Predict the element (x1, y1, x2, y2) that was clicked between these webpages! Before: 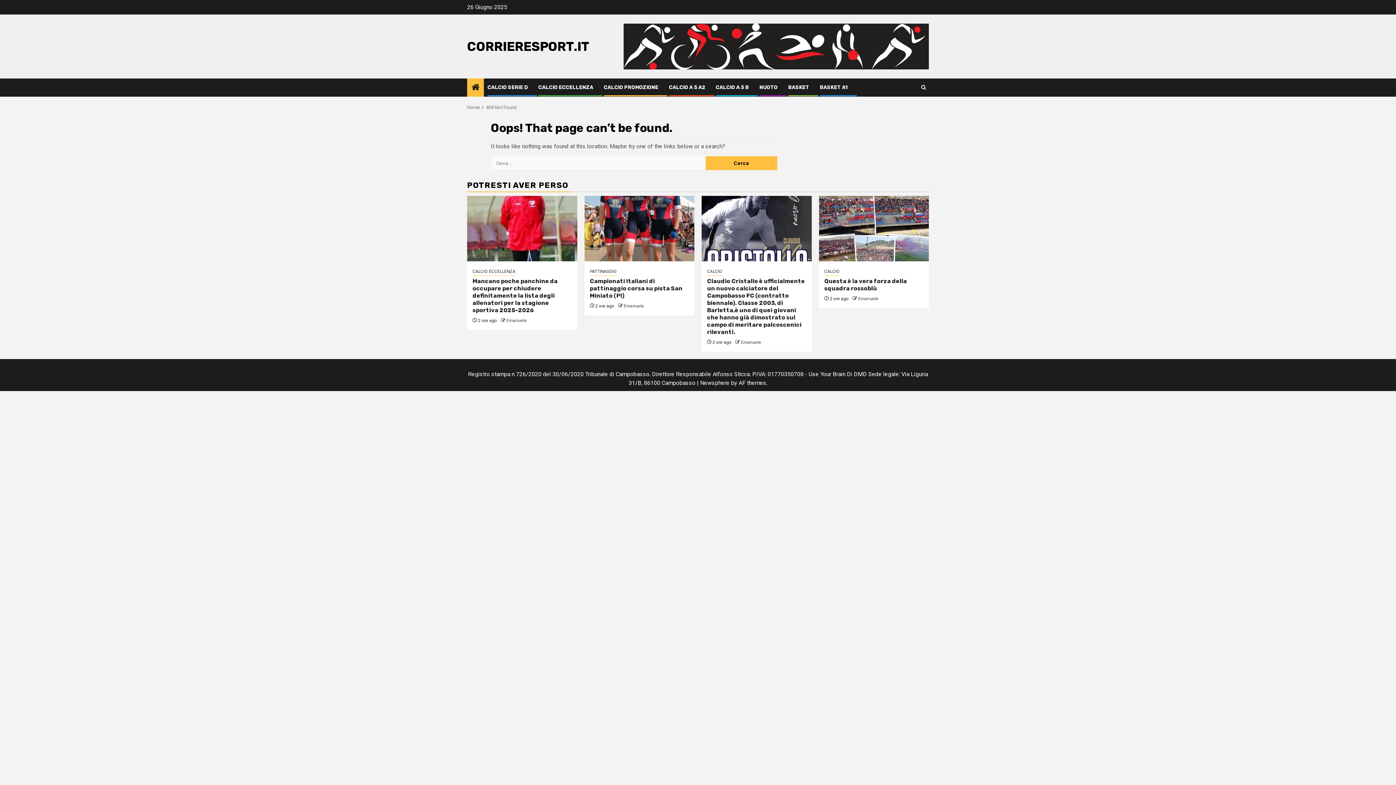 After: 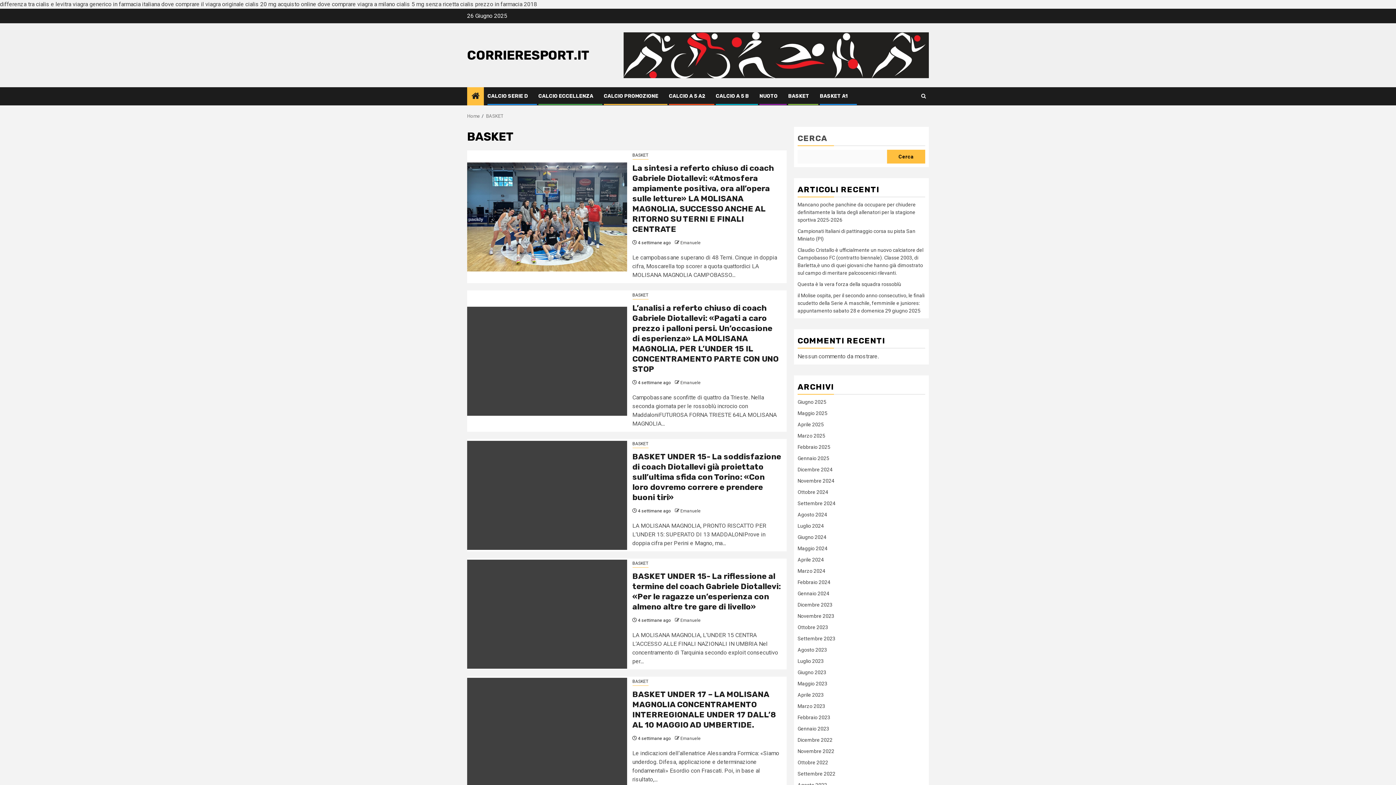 Action: bbox: (788, 84, 809, 90) label: BASKET